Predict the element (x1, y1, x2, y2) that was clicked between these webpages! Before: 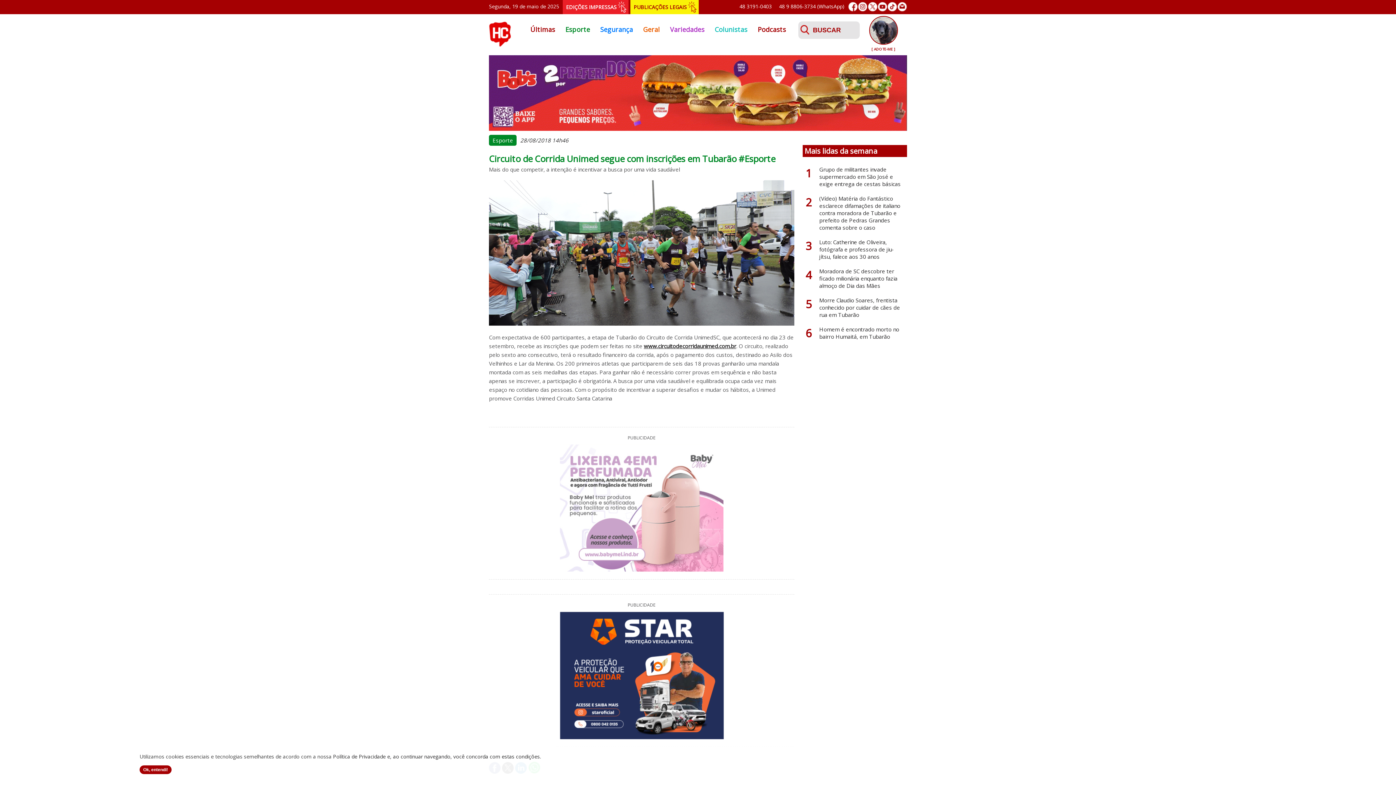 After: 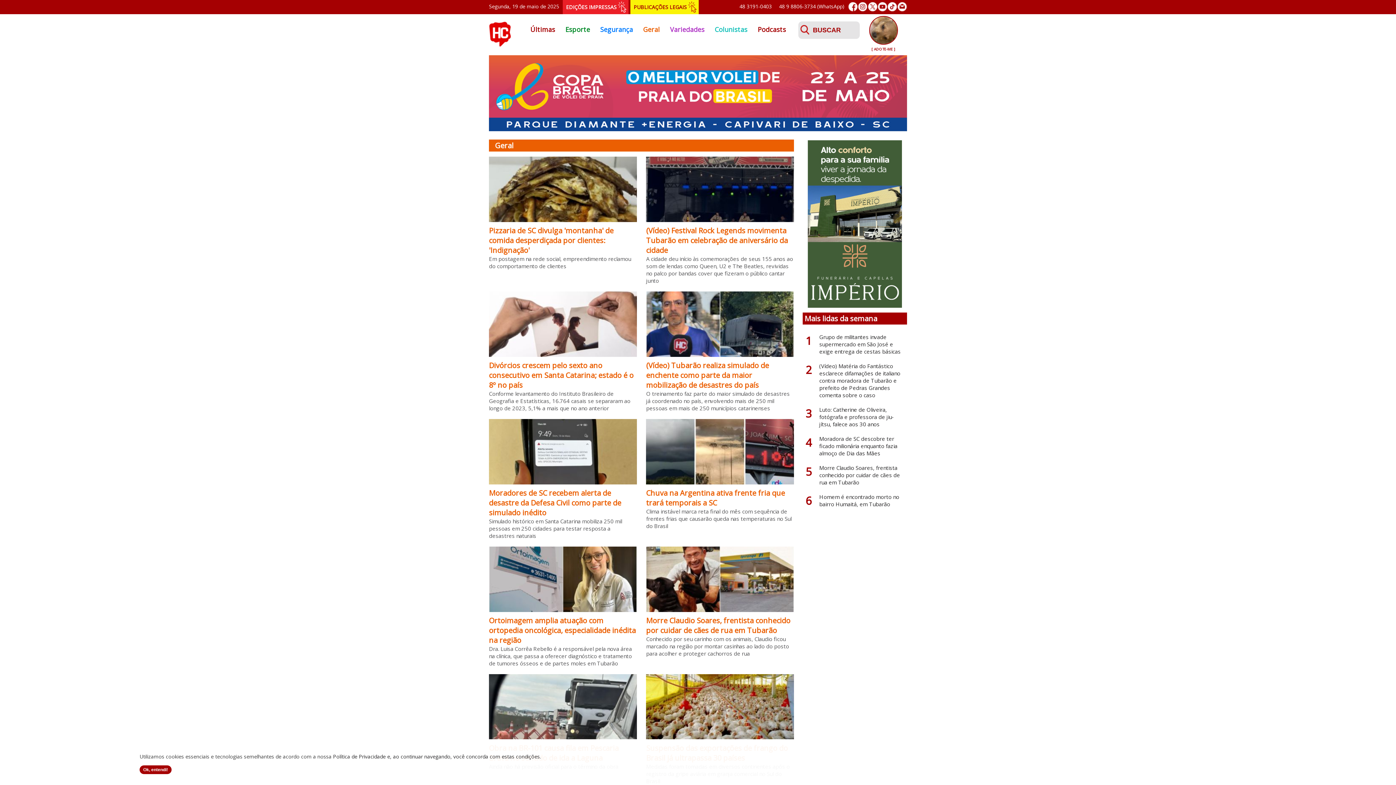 Action: label: Geral bbox: (638, 23, 665, 35)